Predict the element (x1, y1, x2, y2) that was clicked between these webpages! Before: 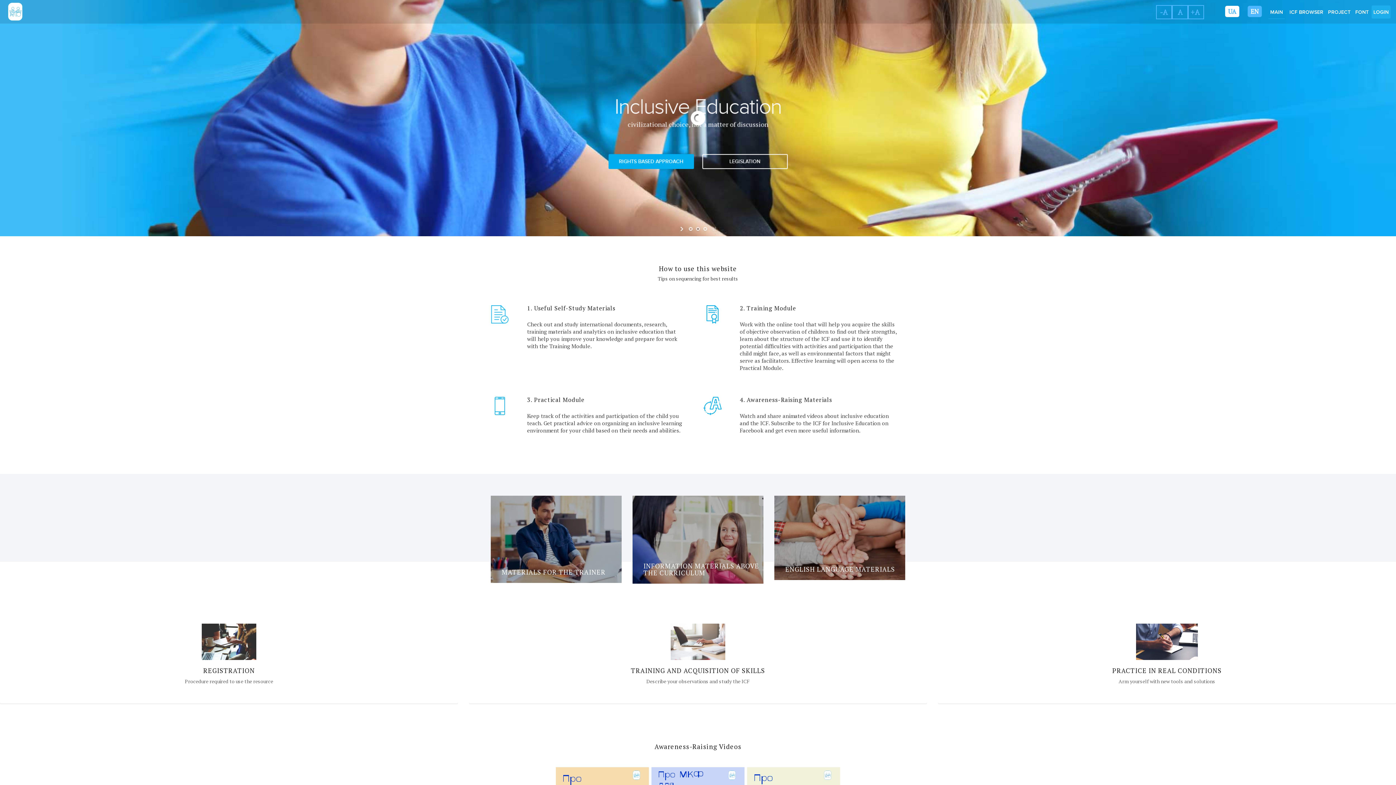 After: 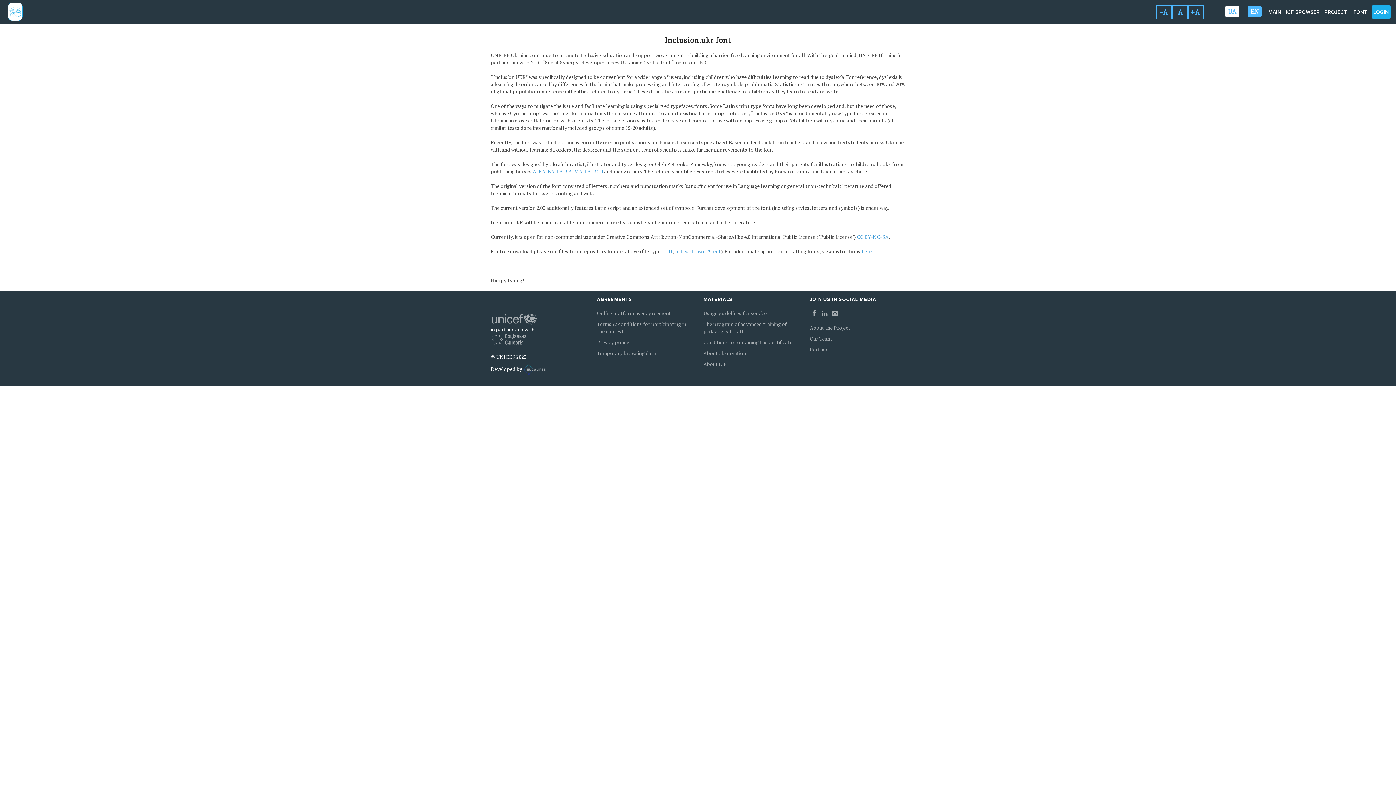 Action: label: FONT bbox: (1353, 0, 1370, 24)